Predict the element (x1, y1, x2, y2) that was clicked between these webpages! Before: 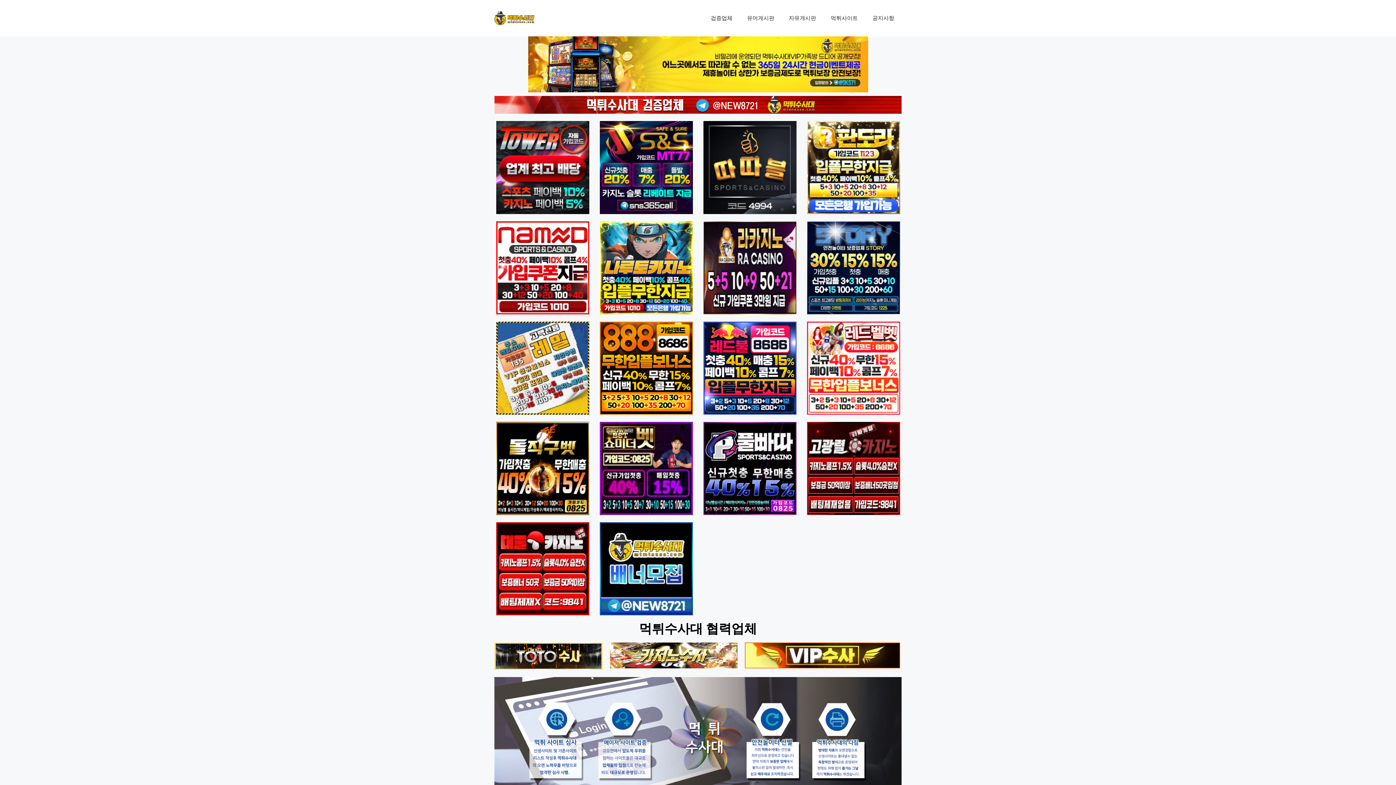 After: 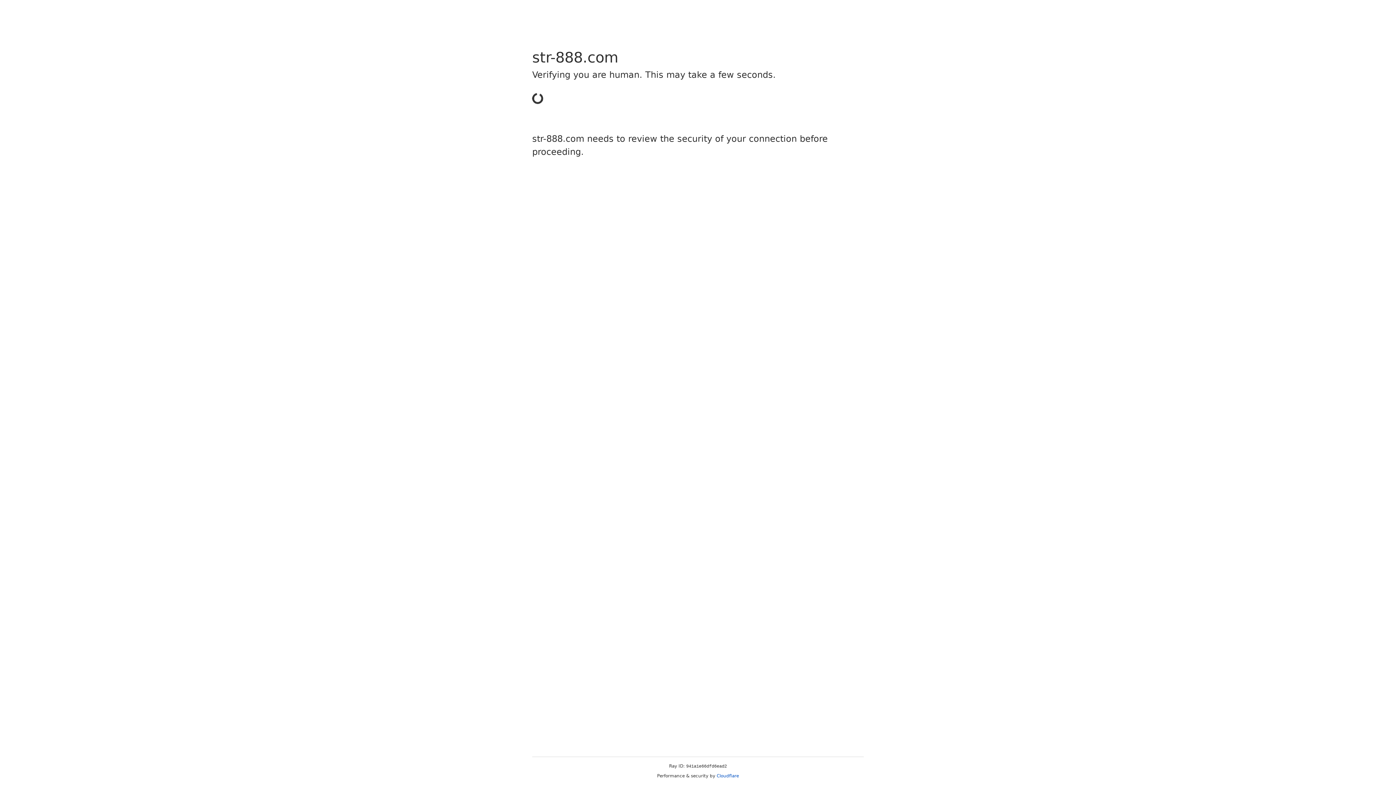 Action: bbox: (807, 221, 900, 314)